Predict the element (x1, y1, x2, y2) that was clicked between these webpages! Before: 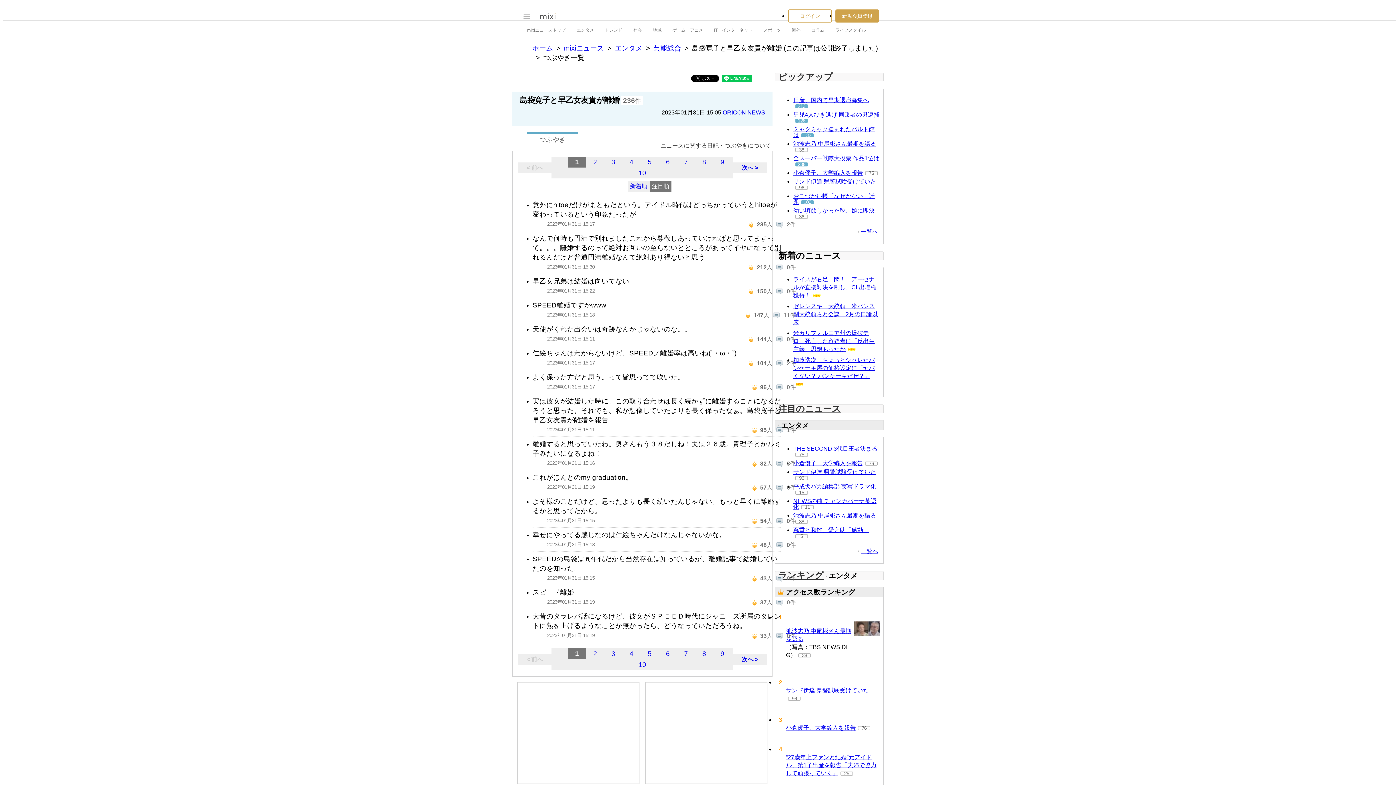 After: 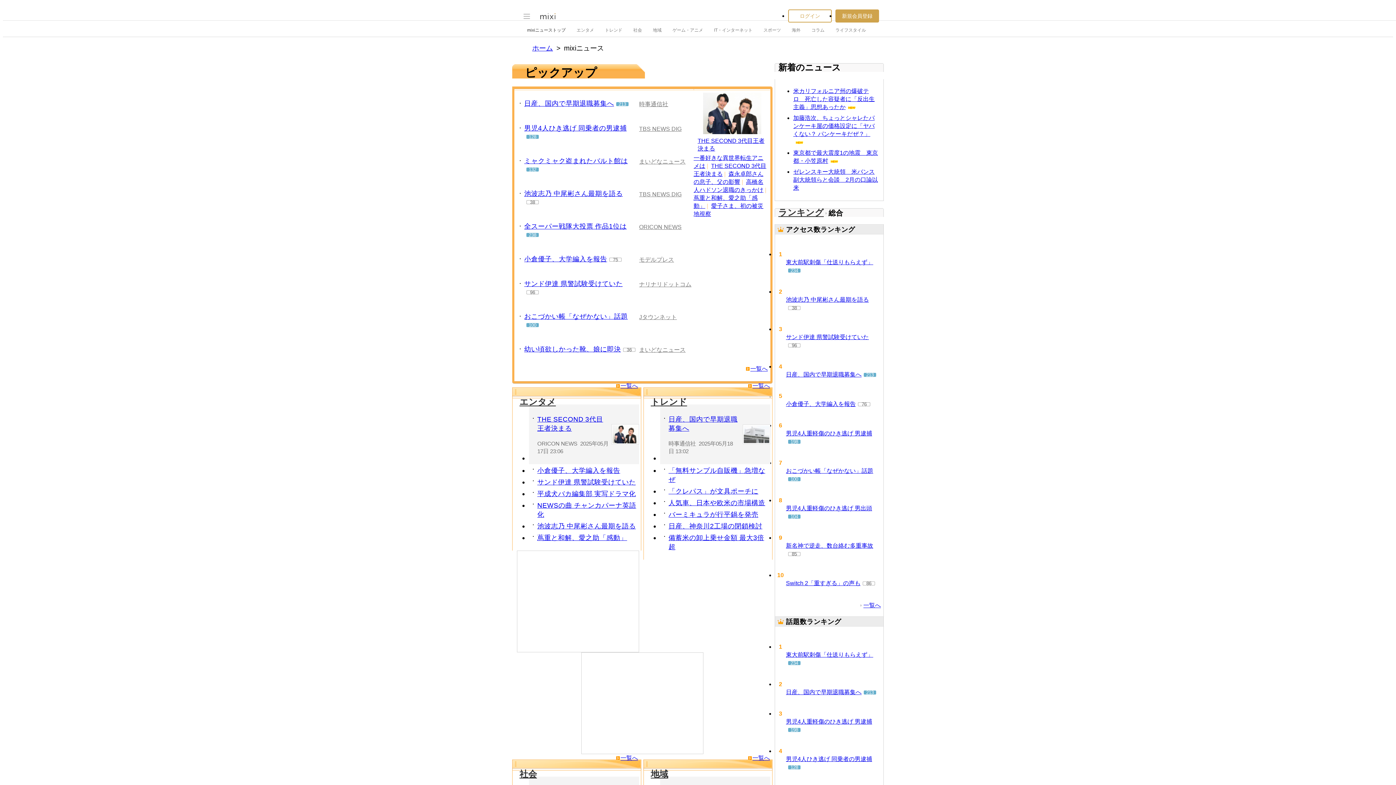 Action: label: ピックアップ bbox: (778, 71, 833, 81)